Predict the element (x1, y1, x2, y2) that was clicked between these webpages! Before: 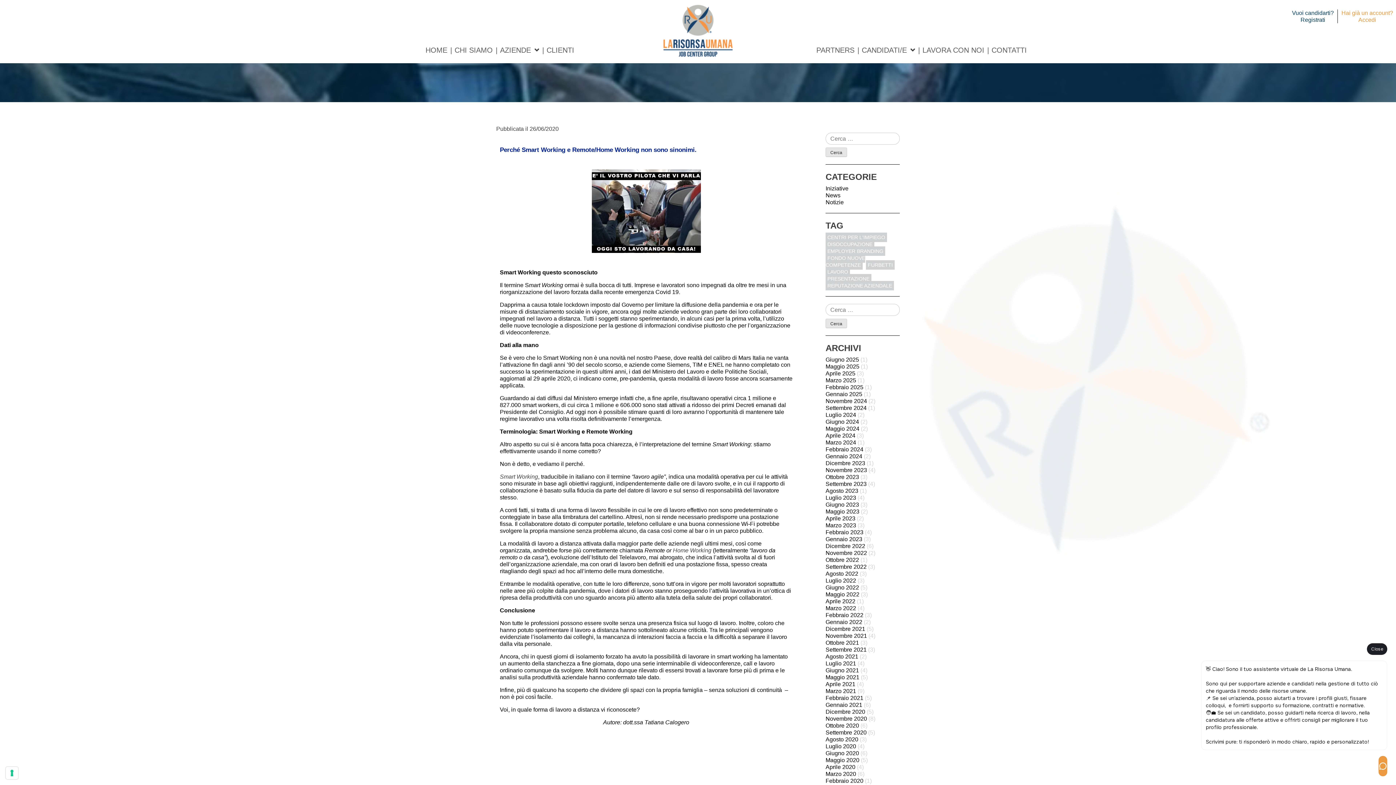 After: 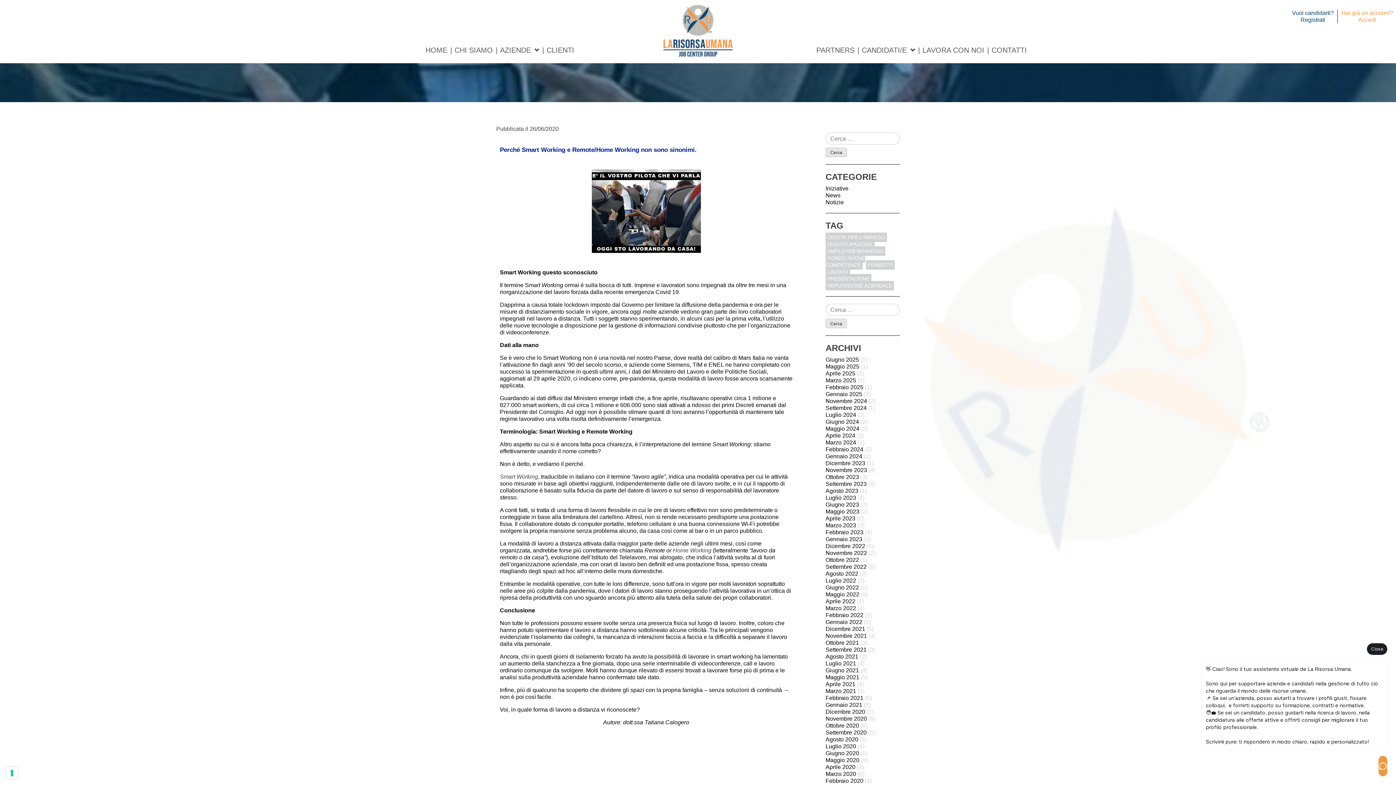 Action: label: 26/06/2020 bbox: (529, 125, 558, 131)